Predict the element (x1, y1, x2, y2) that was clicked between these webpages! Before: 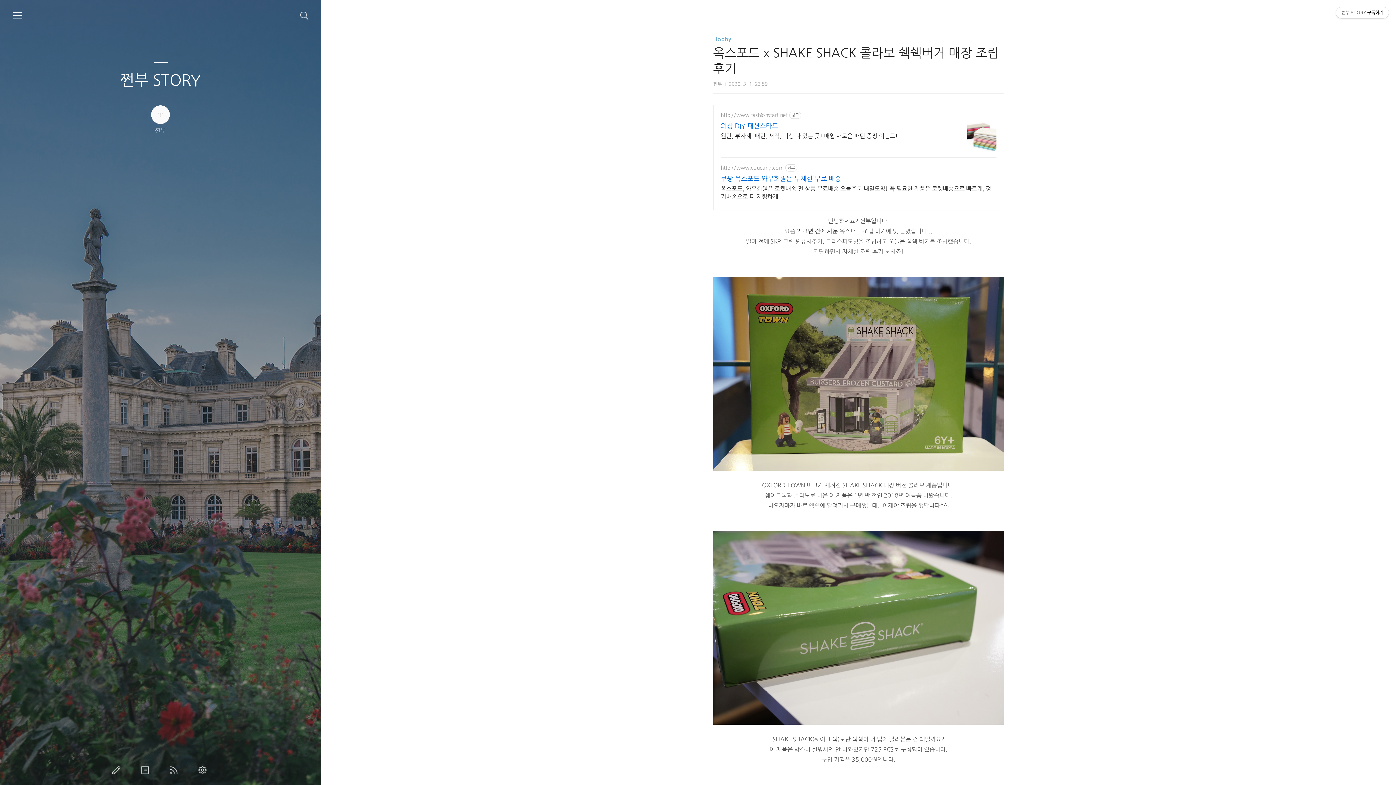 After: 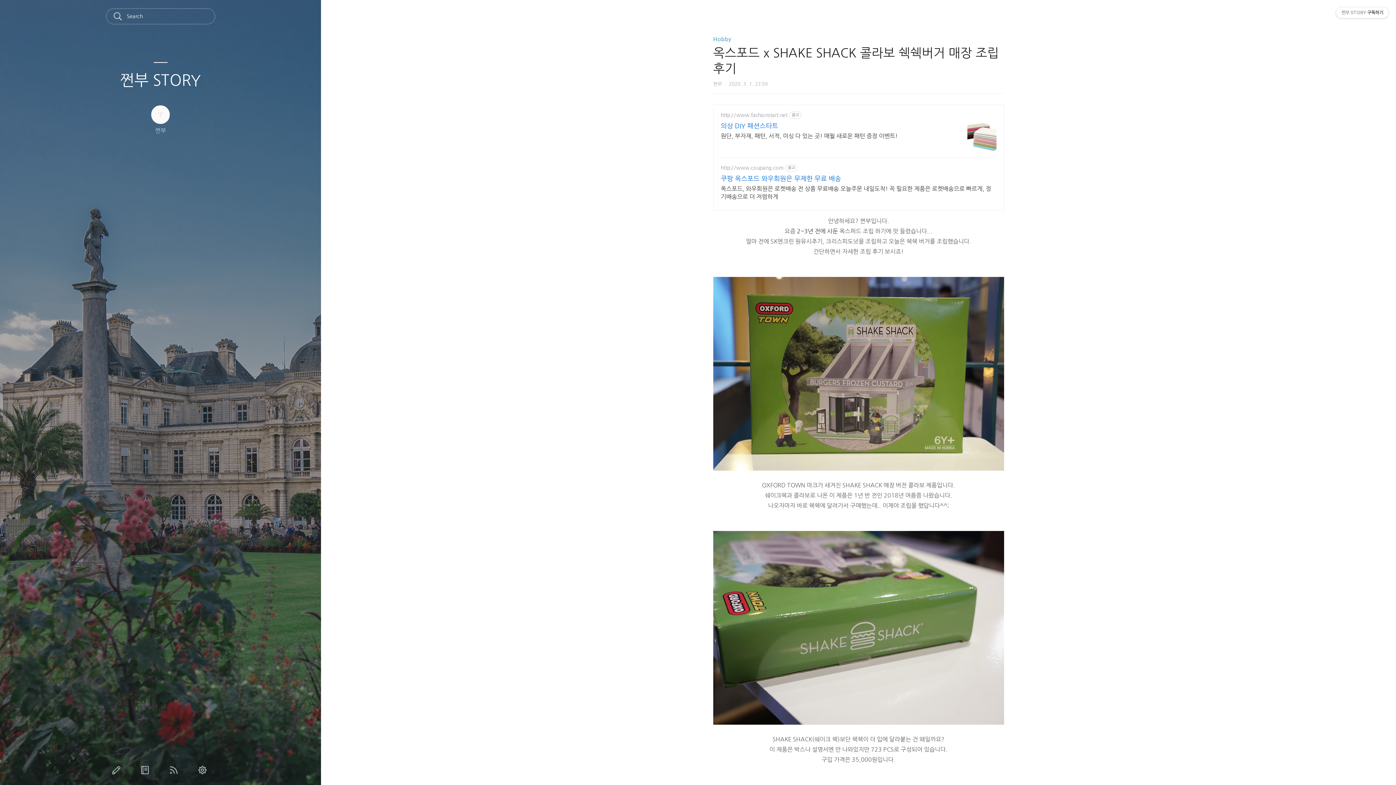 Action: bbox: (300, 11, 308, 20) label: 검색하기